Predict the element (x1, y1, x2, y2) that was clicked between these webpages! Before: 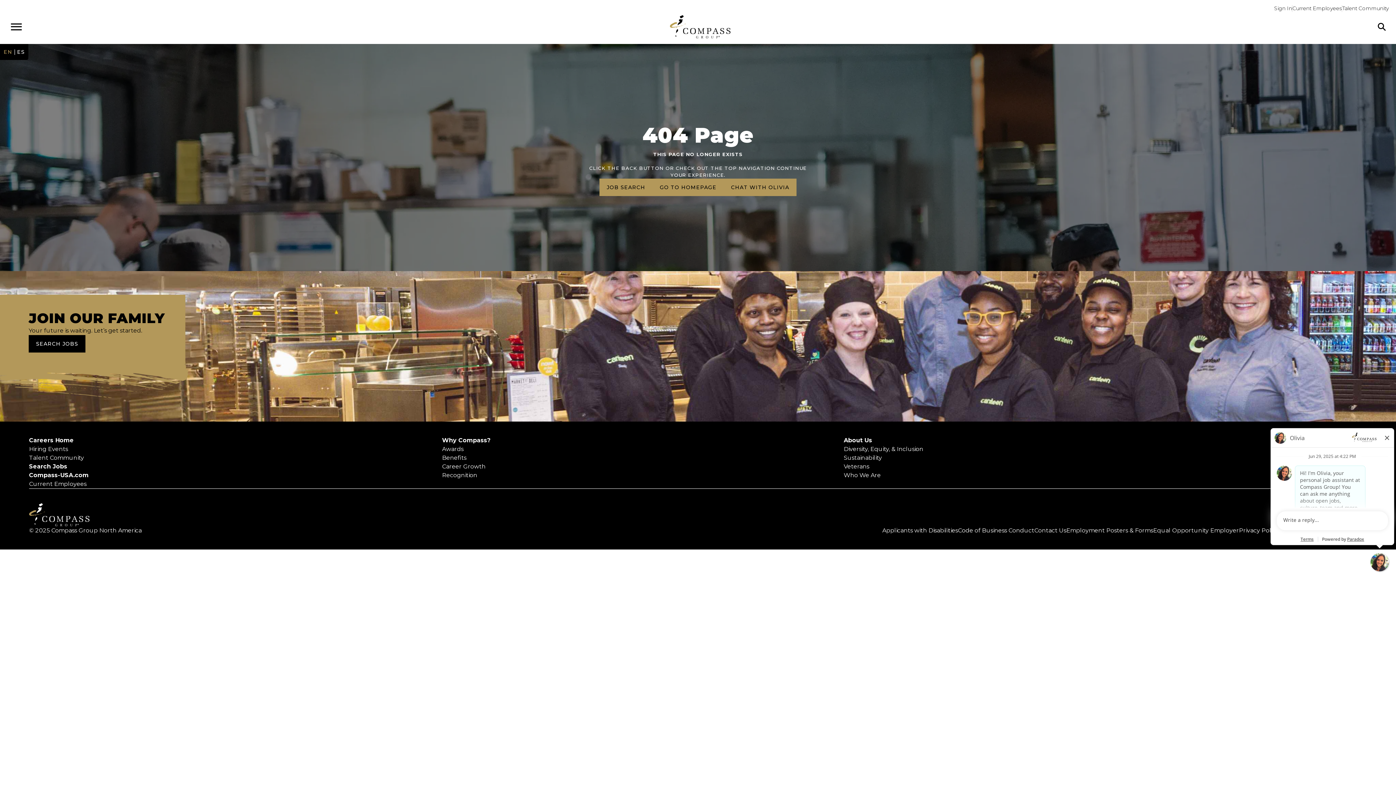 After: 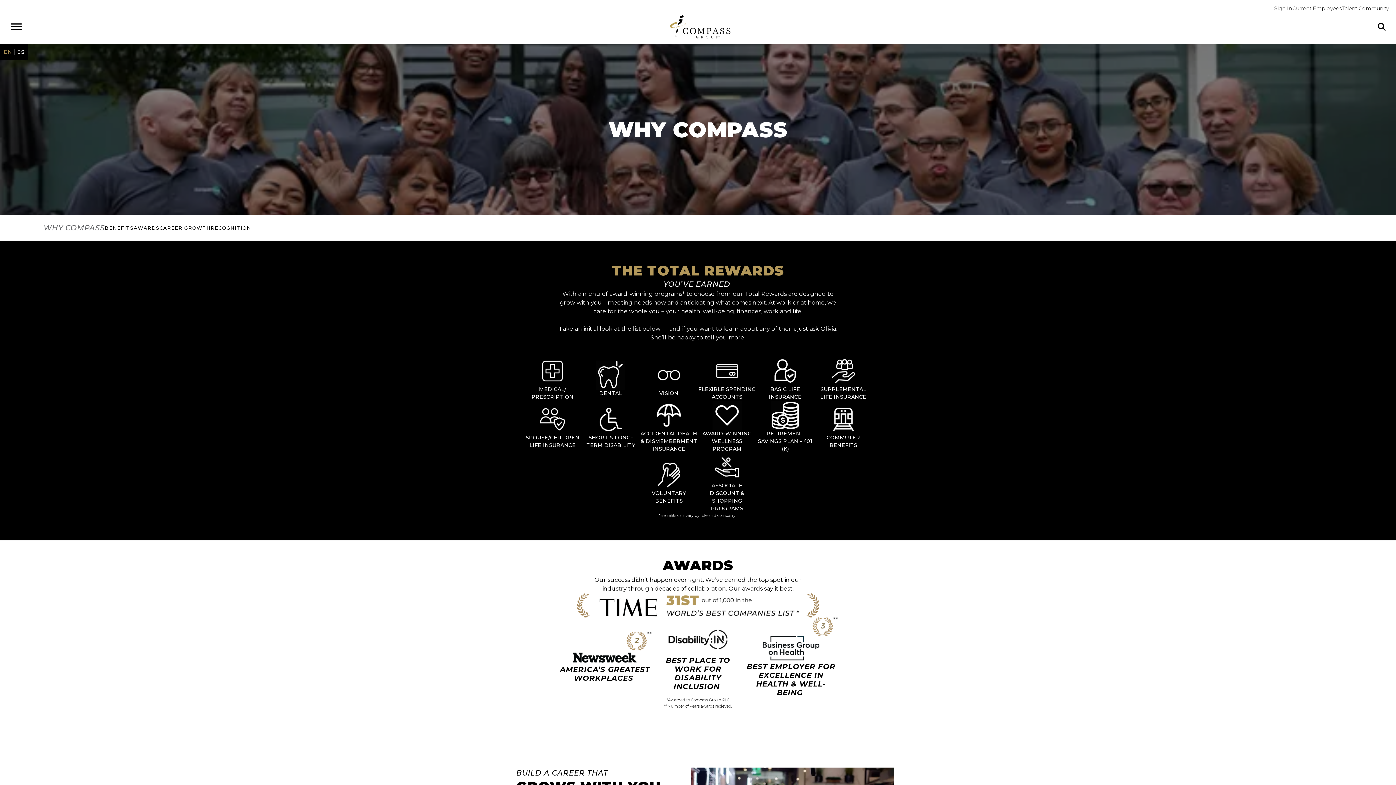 Action: label: Benefits bbox: (442, 454, 466, 461)